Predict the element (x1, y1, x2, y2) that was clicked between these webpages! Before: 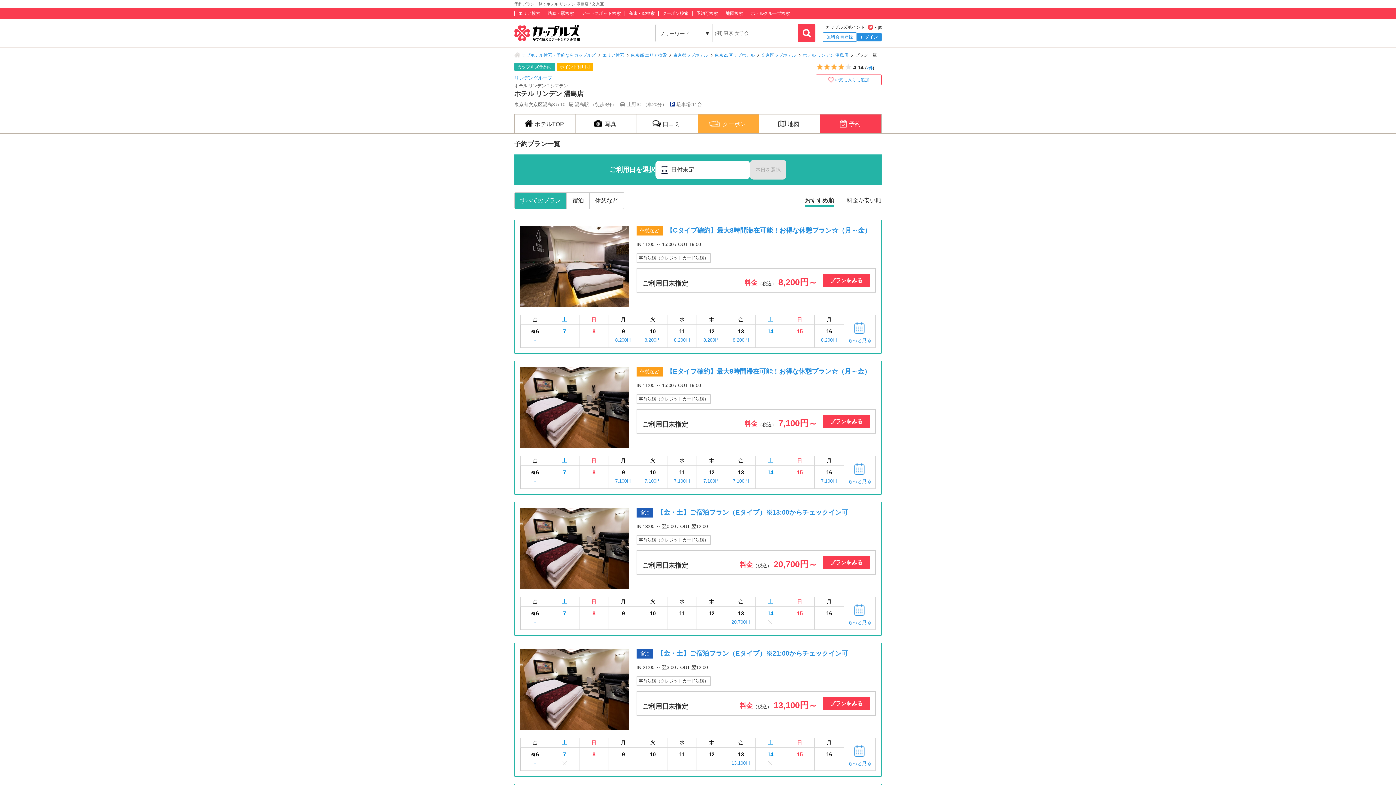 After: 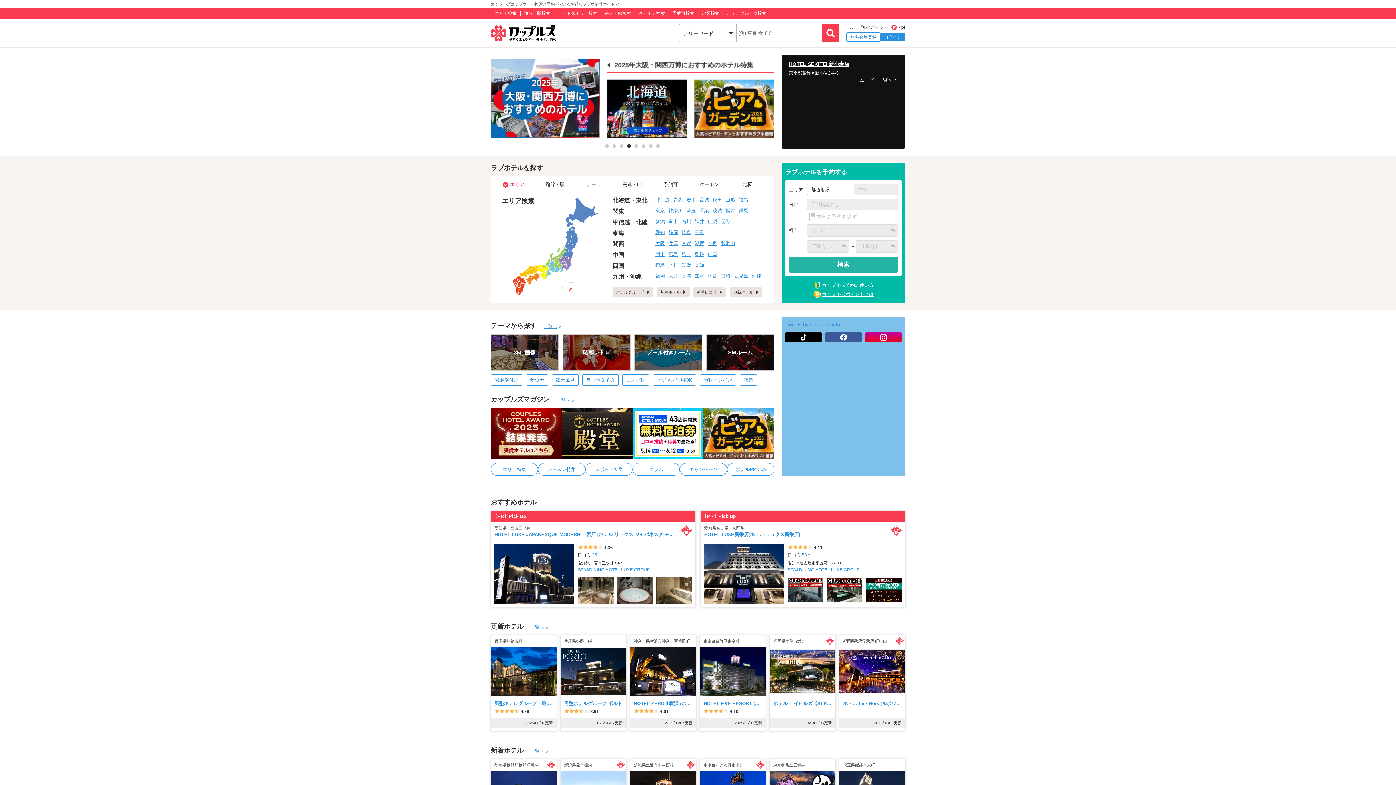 Action: bbox: (514, 25, 580, 40)